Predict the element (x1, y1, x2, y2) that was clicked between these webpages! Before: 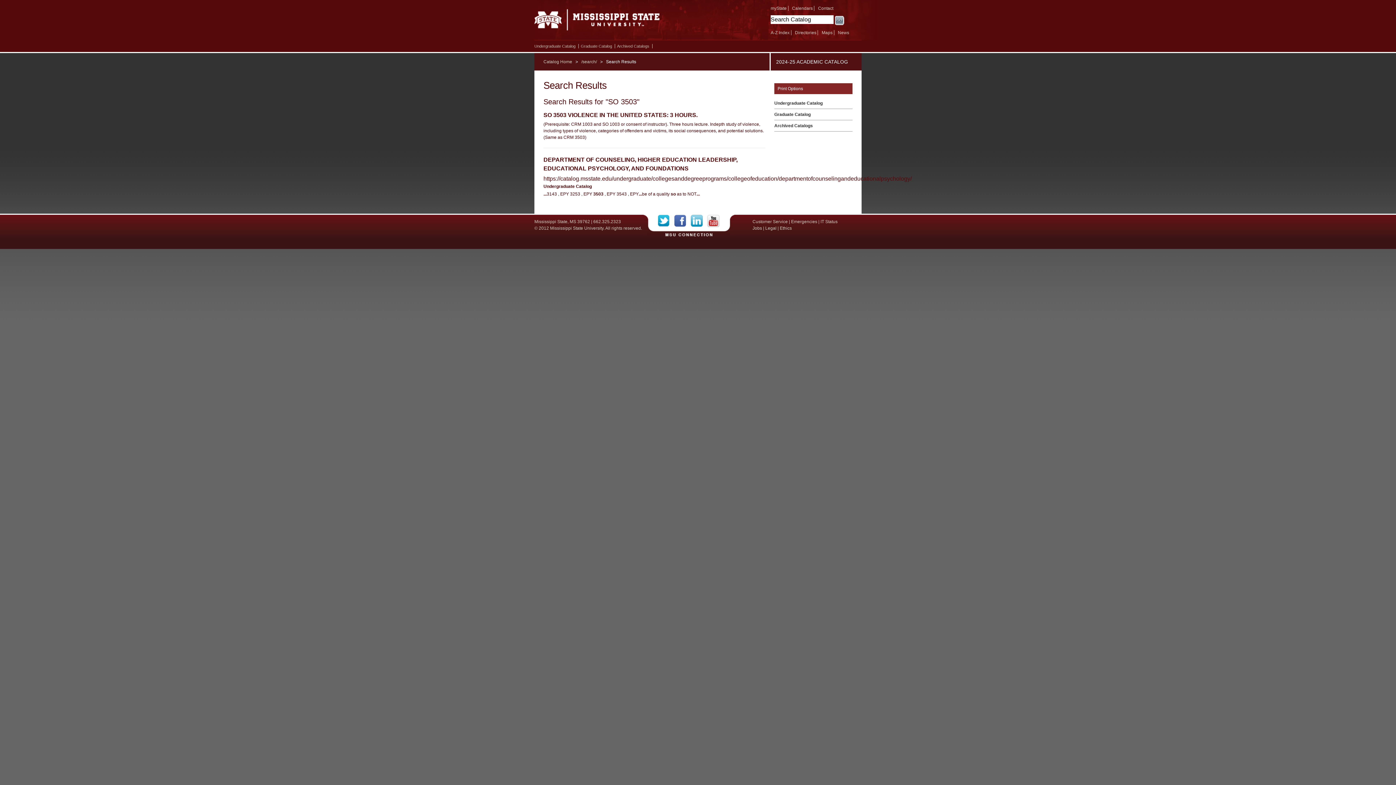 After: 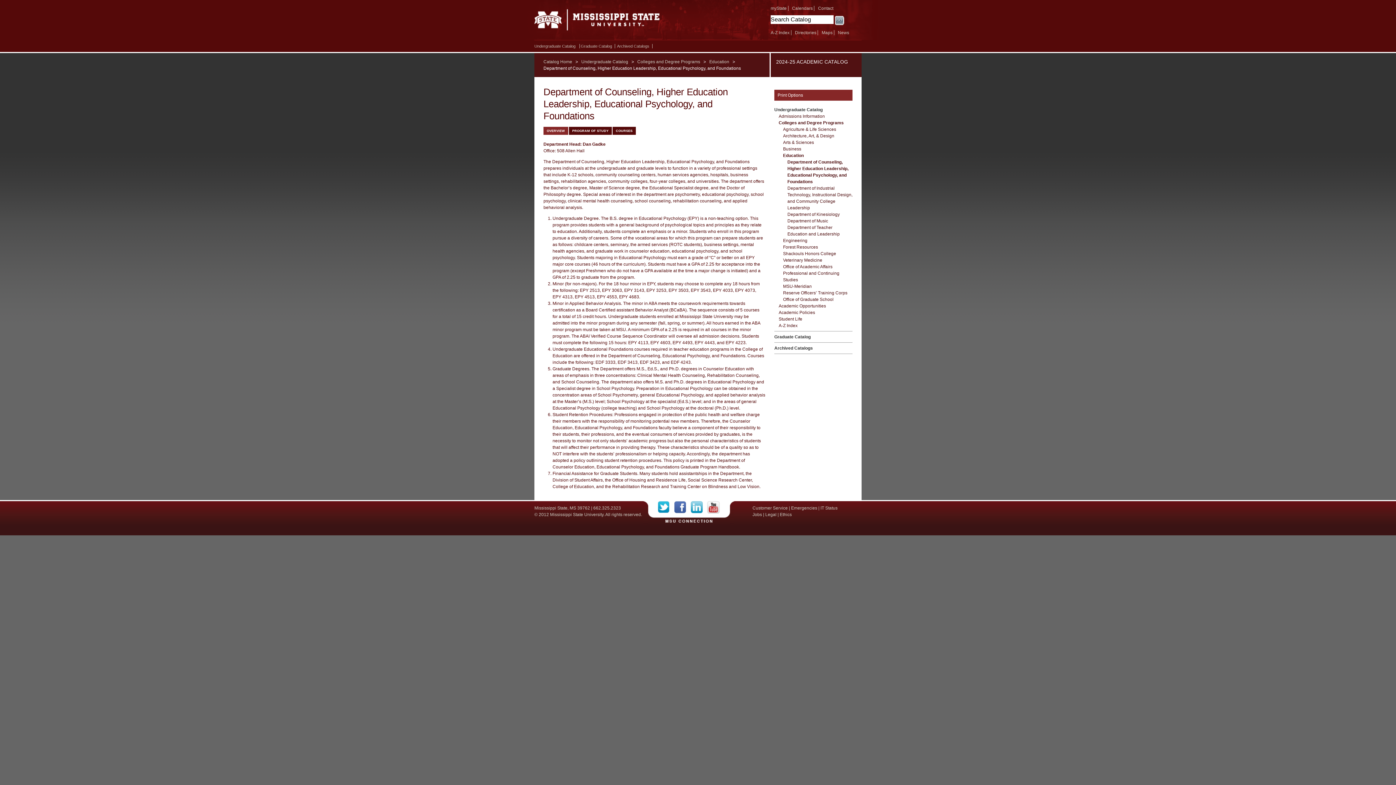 Action: bbox: (543, 155, 912, 181) label: DEPARTMENT OF COUNSELING, HIGHER EDUCATION LEADERSHIP, EDUCATIONAL PSYCHOLOGY, AND FOUNDATIONS
https://catalog.msstate.edu/undergraduate/collegesanddegreeprograms/collegeofeducation/departmentofcounselingandeducationalpsychology/